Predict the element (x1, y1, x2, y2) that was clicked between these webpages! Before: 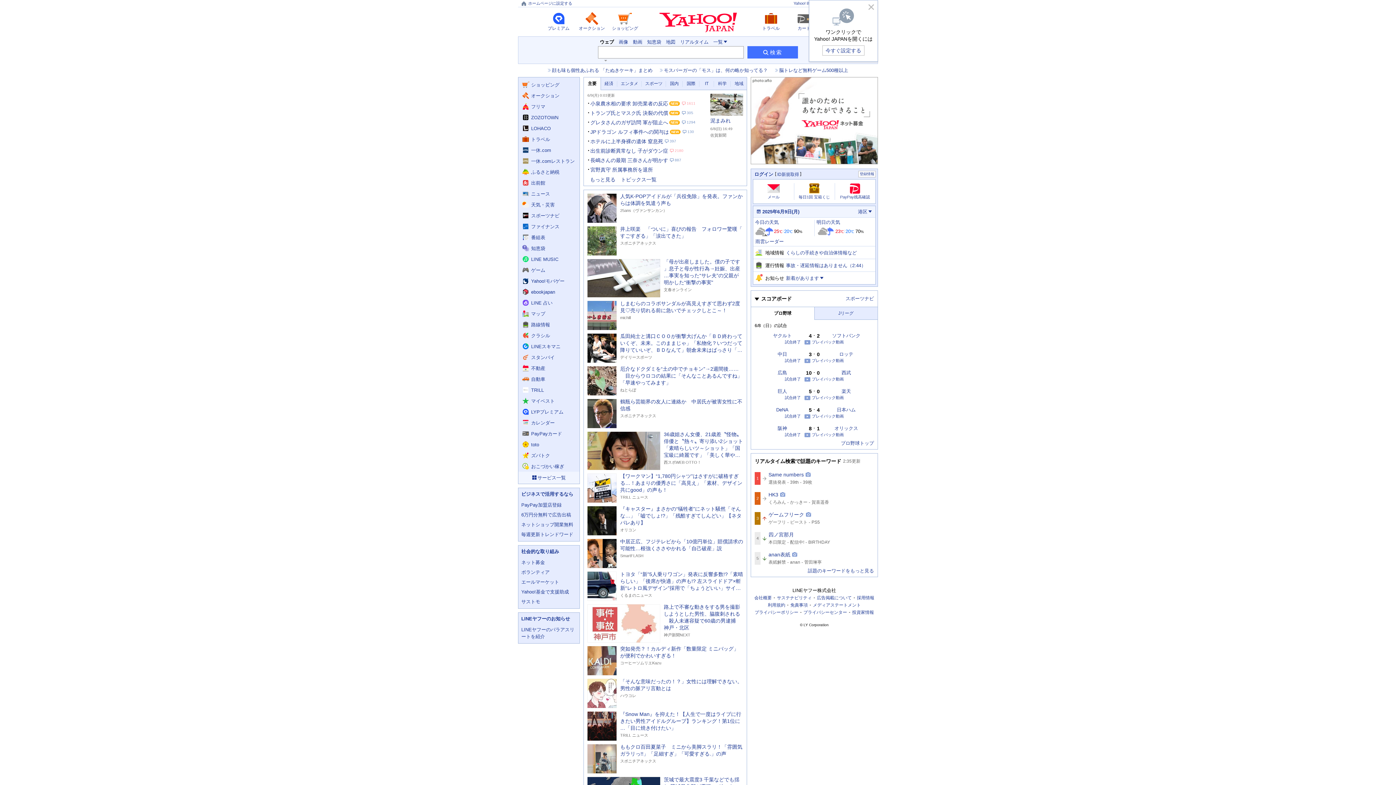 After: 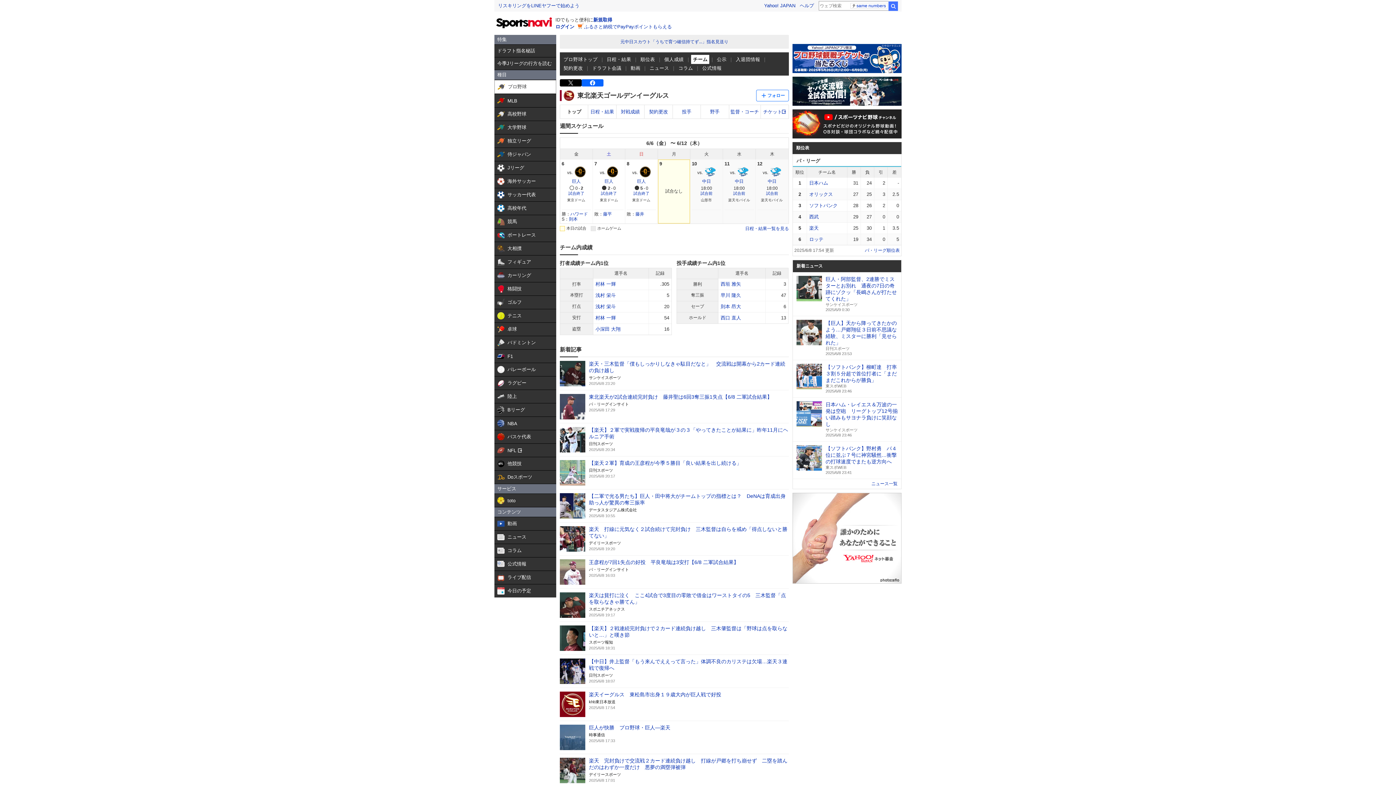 Action: label: 楽天 bbox: (841, 389, 851, 393)